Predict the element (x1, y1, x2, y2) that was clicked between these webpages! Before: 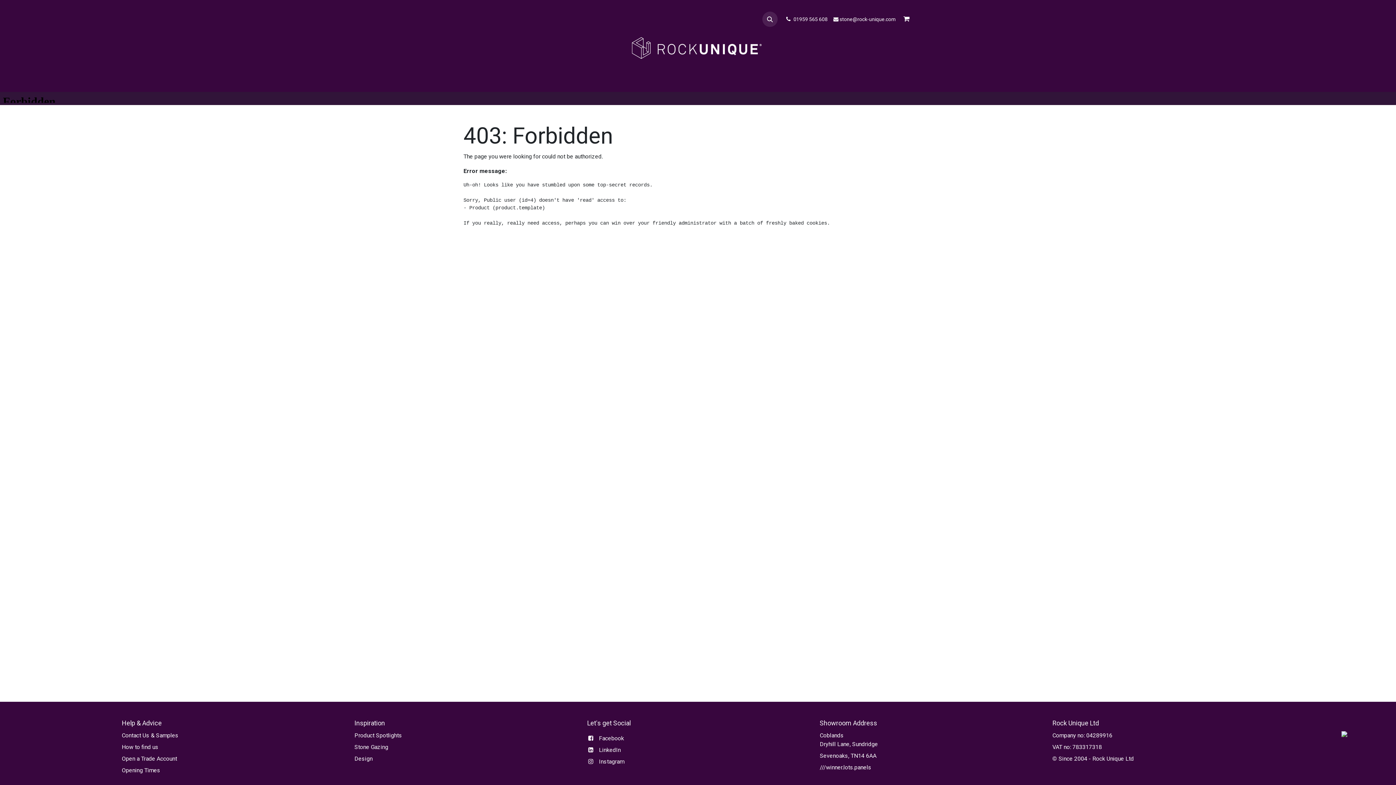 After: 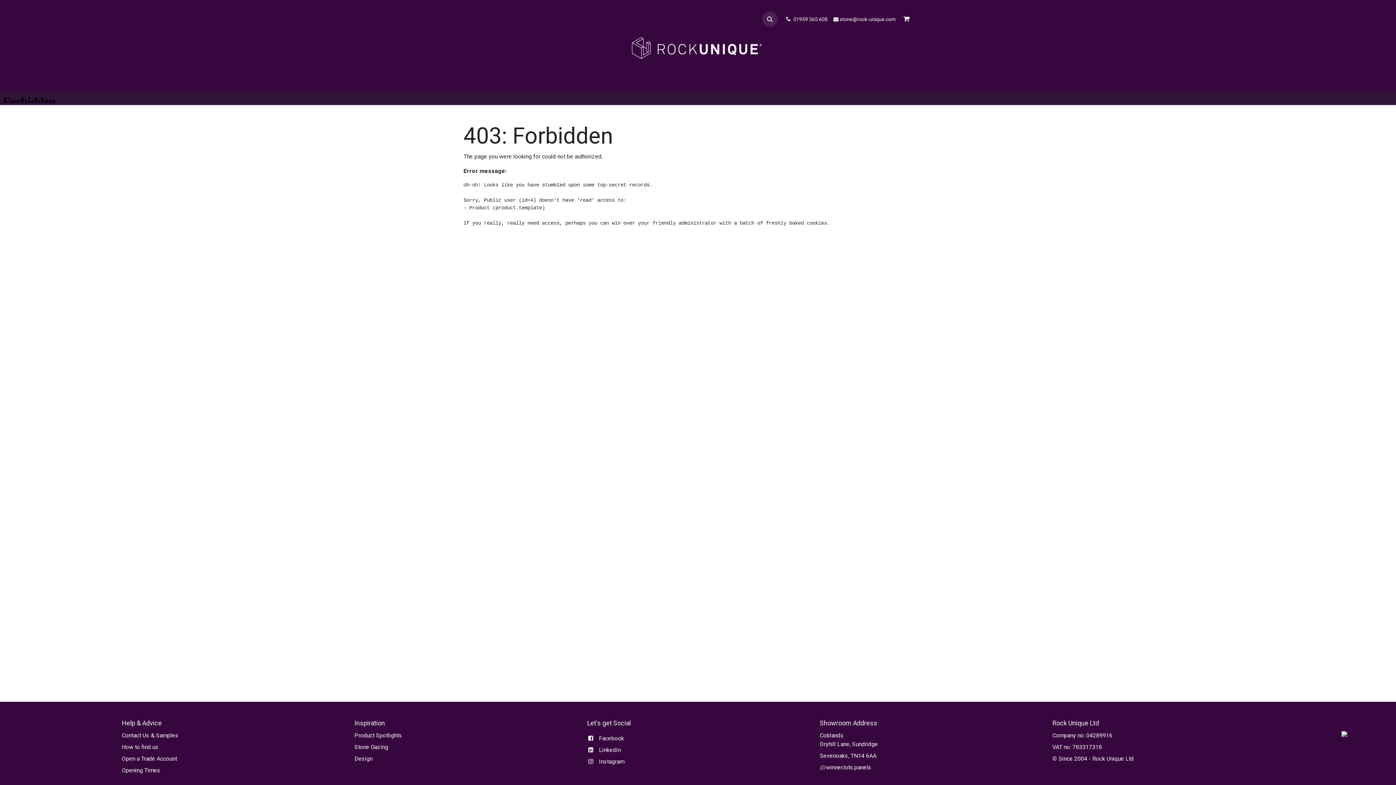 Action: bbox: (599, 735, 624, 742) label: Facebook